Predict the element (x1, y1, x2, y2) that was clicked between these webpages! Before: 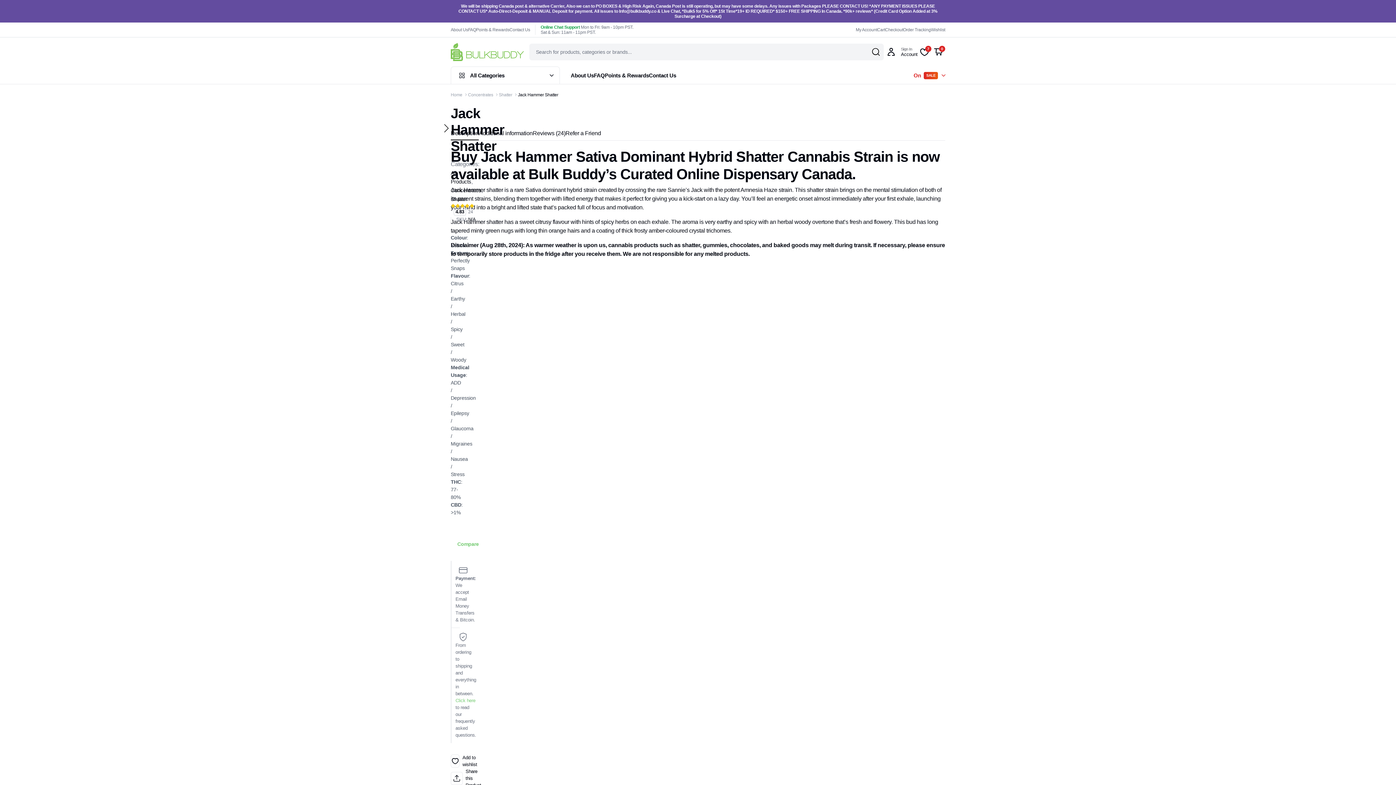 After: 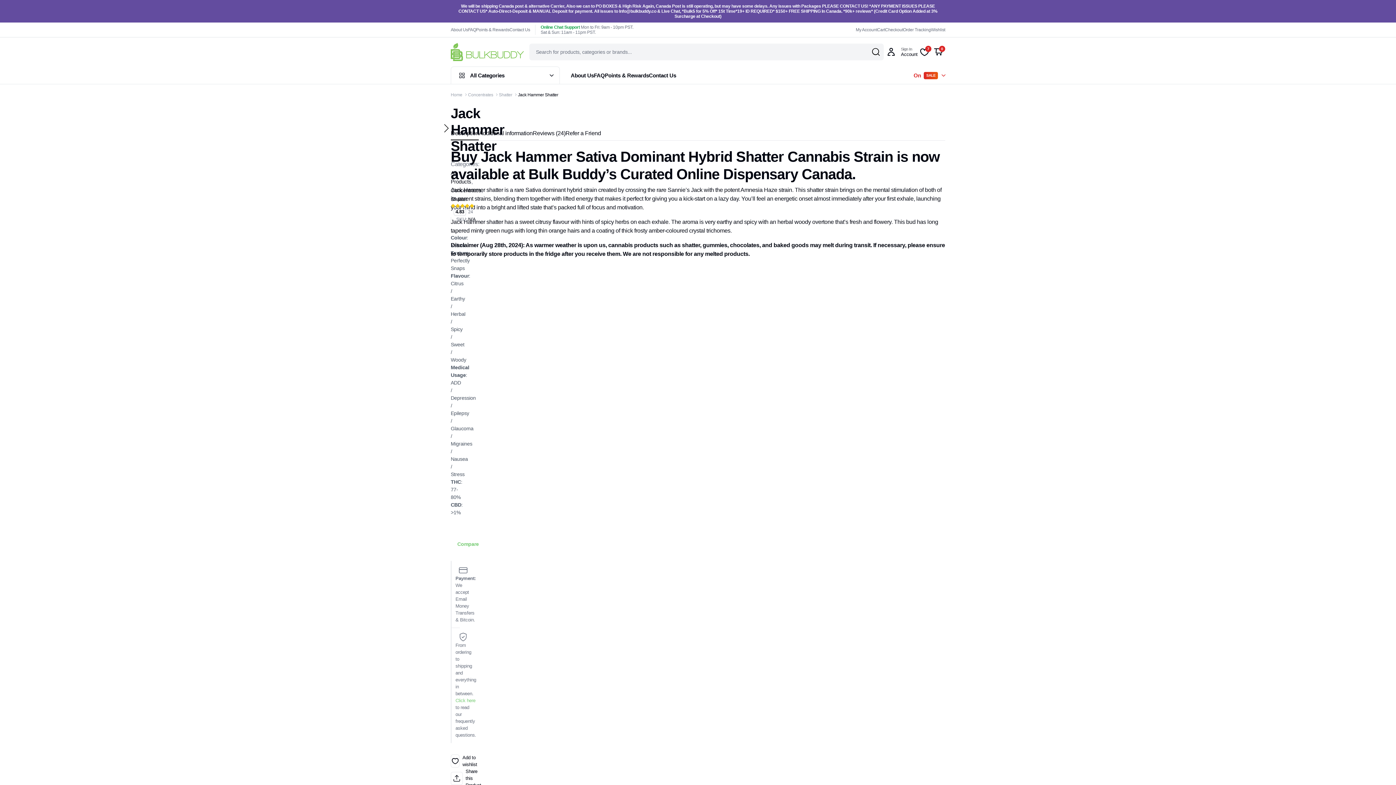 Action: bbox: (0, 0, 1396, 22)